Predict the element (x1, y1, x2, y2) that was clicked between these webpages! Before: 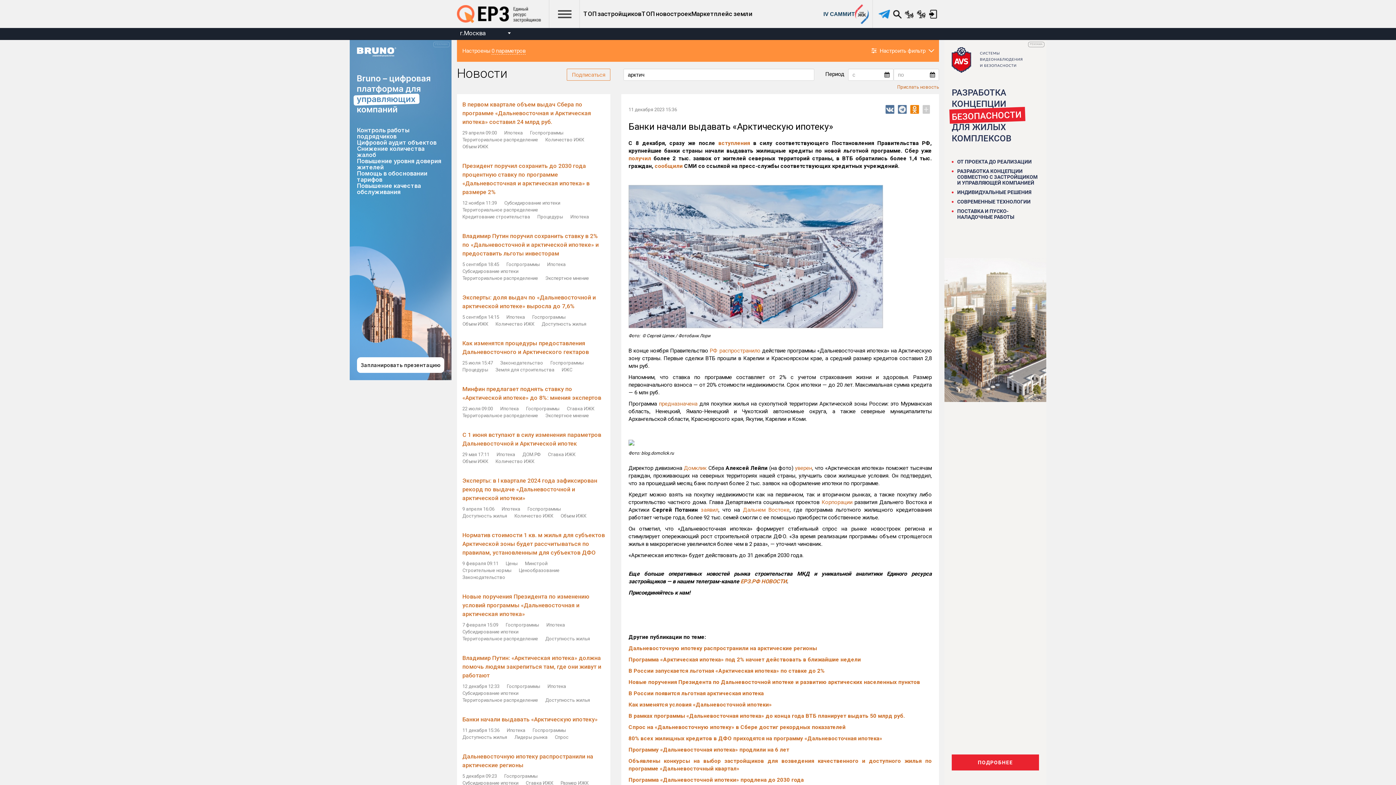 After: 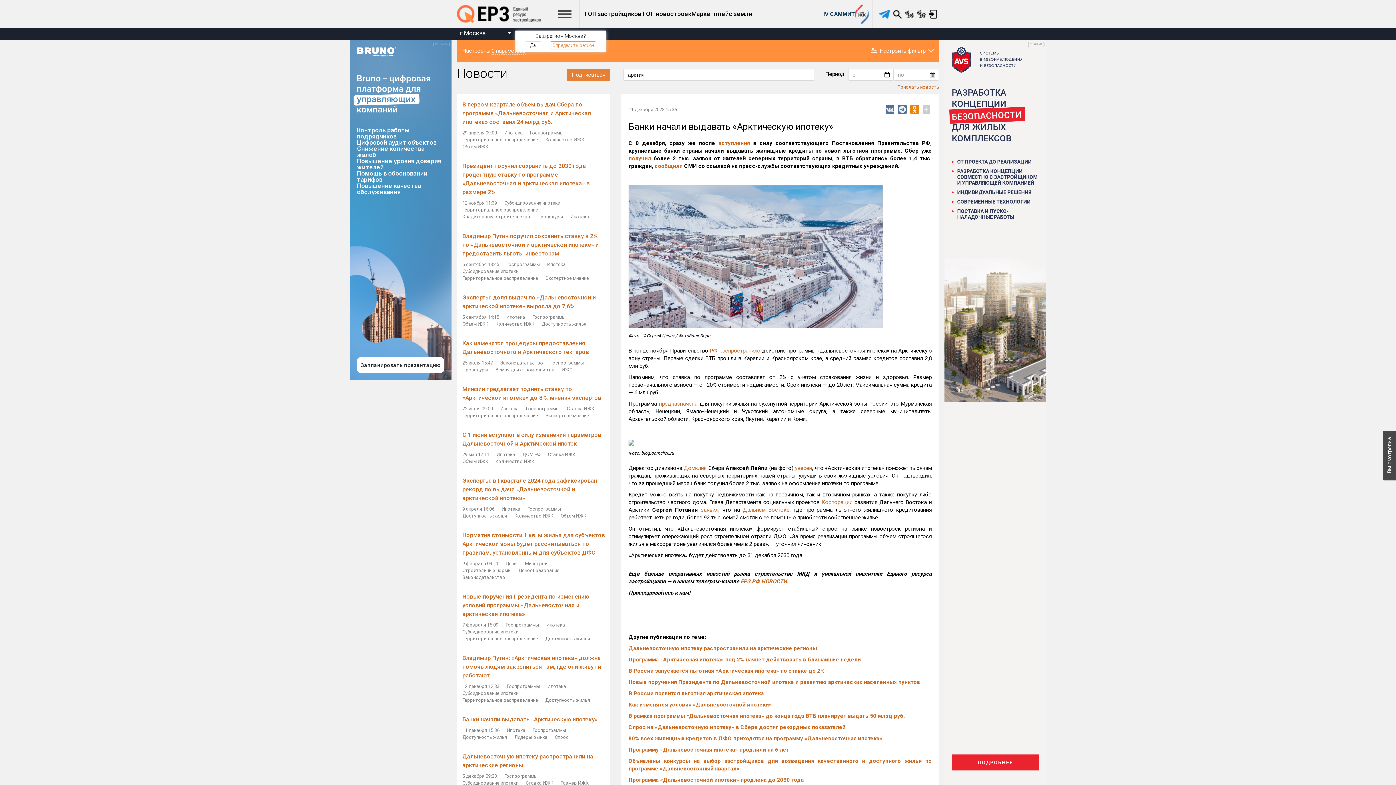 Action: bbox: (566, 68, 610, 80) label: Подписаться